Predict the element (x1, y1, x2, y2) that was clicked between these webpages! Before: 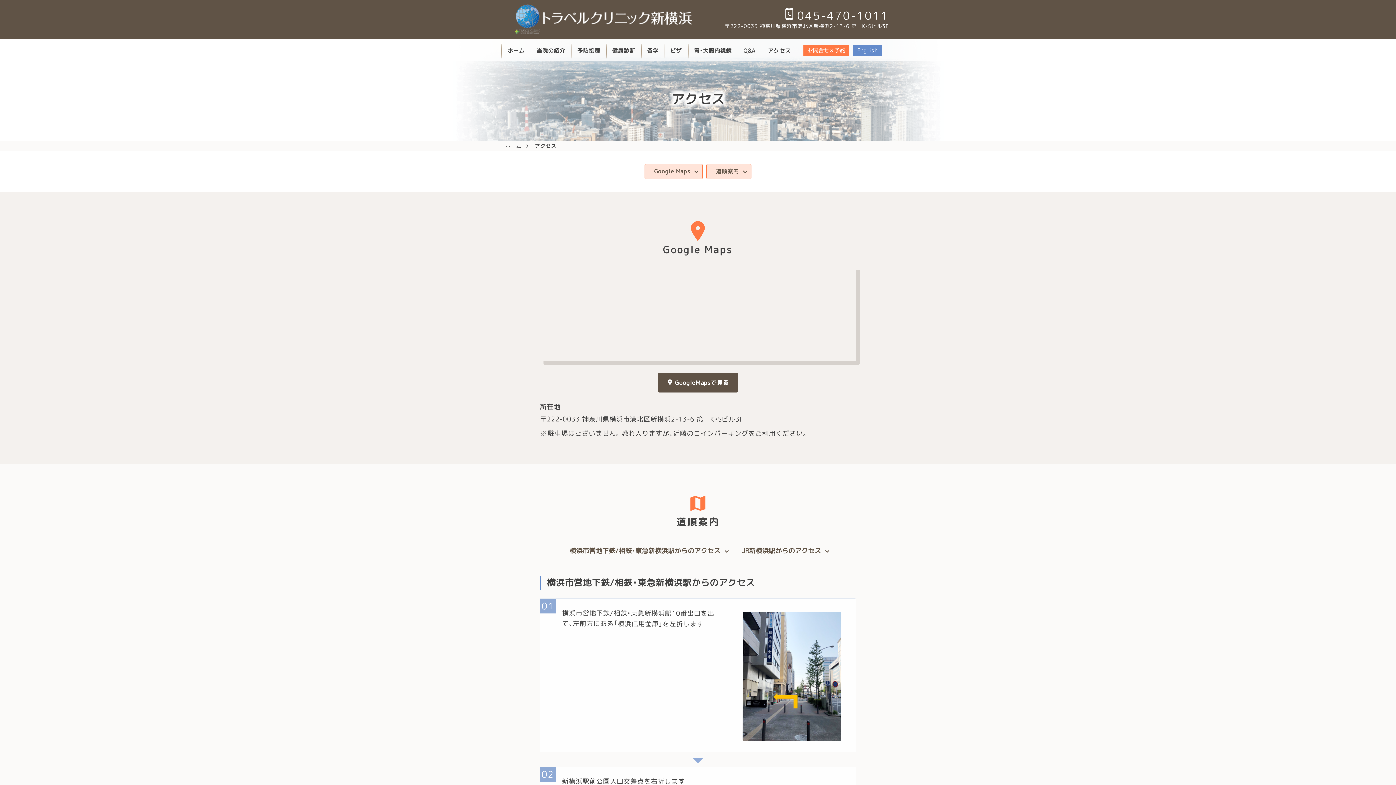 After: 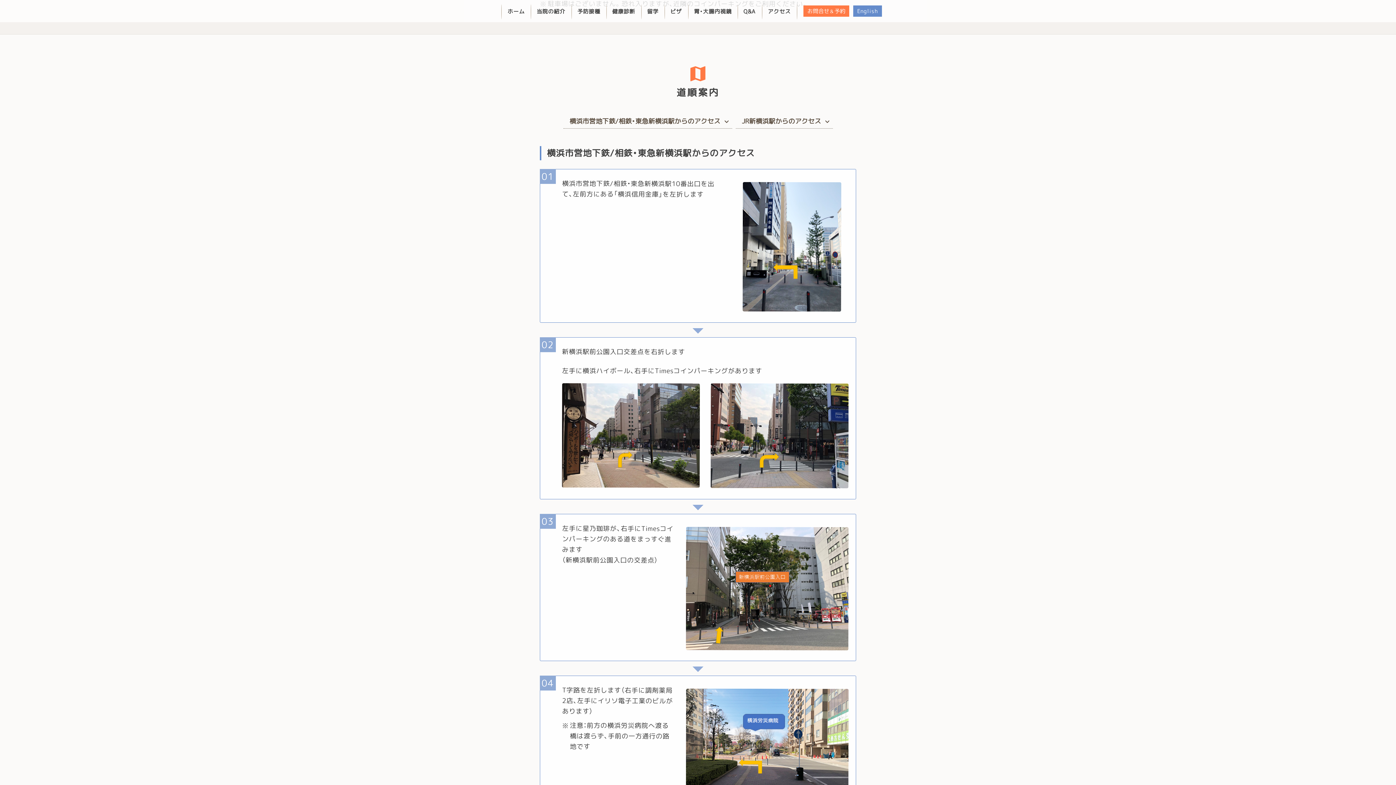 Action: bbox: (706, 164, 751, 179) label: 道順案内